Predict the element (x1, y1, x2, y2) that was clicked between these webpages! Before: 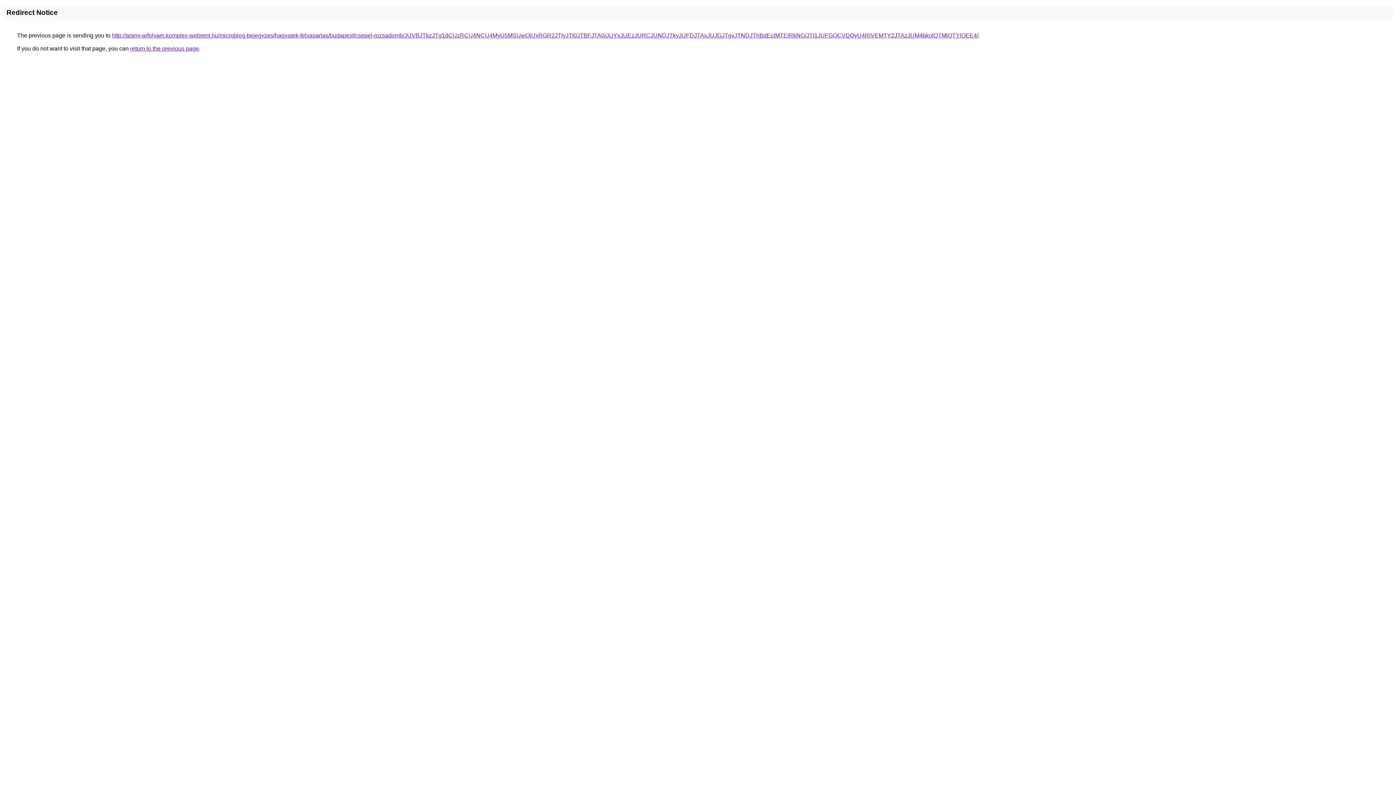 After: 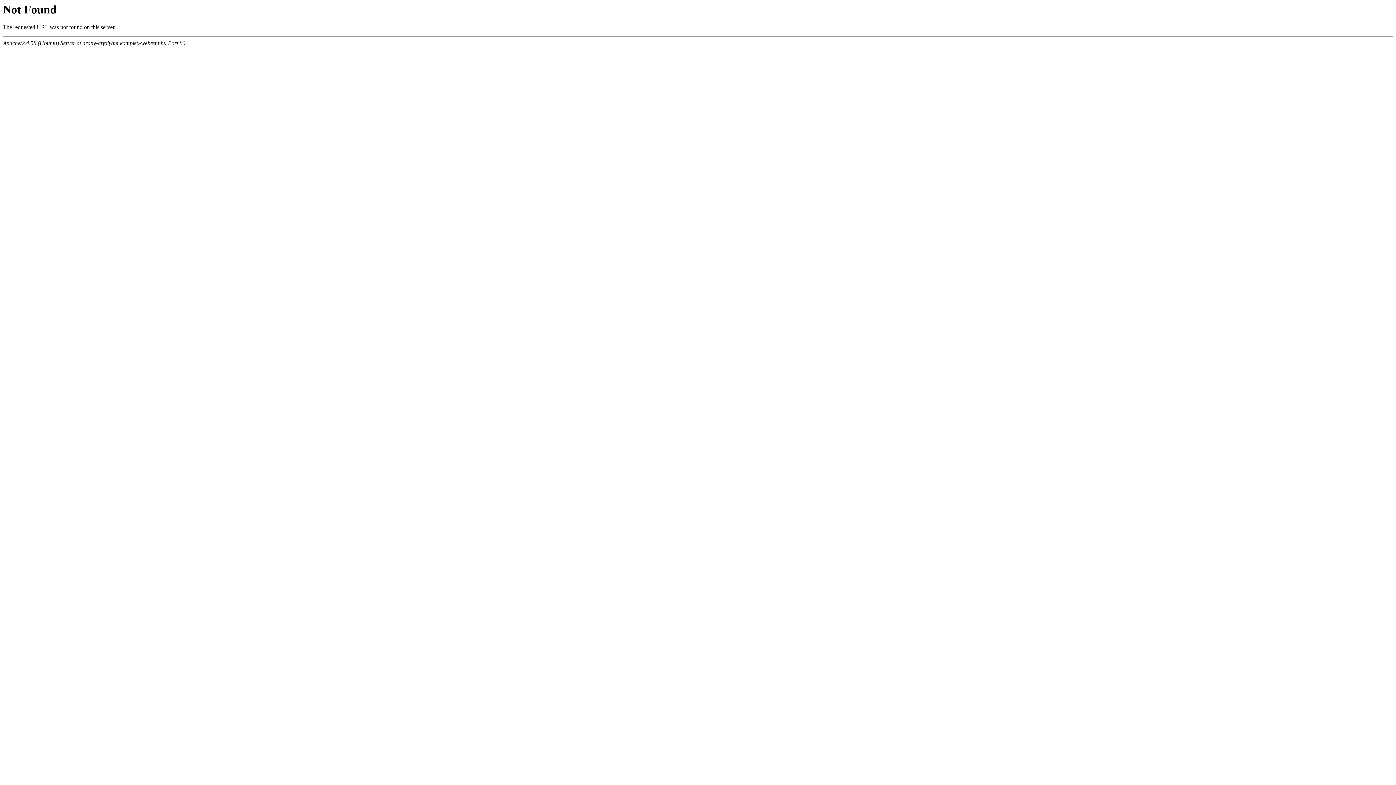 Action: label: http://arany-arfolyam.komplex-webrent.hu/microblog-bejegyzes/hagyatek-felvasarlas/budapest/csepel-rozsadomb/JUVBJTkzJTg1dCUzRCU4NCU4MyU5MSUwQiUxRGR2JTIyJTI0JTBFJTA0/JUYxJUEzJURCJUNDJTkyJUFDJTAxJUJGJTgyJTNDJThBdEclMTElRkNG/JTI1JUFGOCVDQyU4RiVEMTY2JTAzJUM4bkolQTMlQTYlOEE4/ bbox: (112, 32, 978, 38)